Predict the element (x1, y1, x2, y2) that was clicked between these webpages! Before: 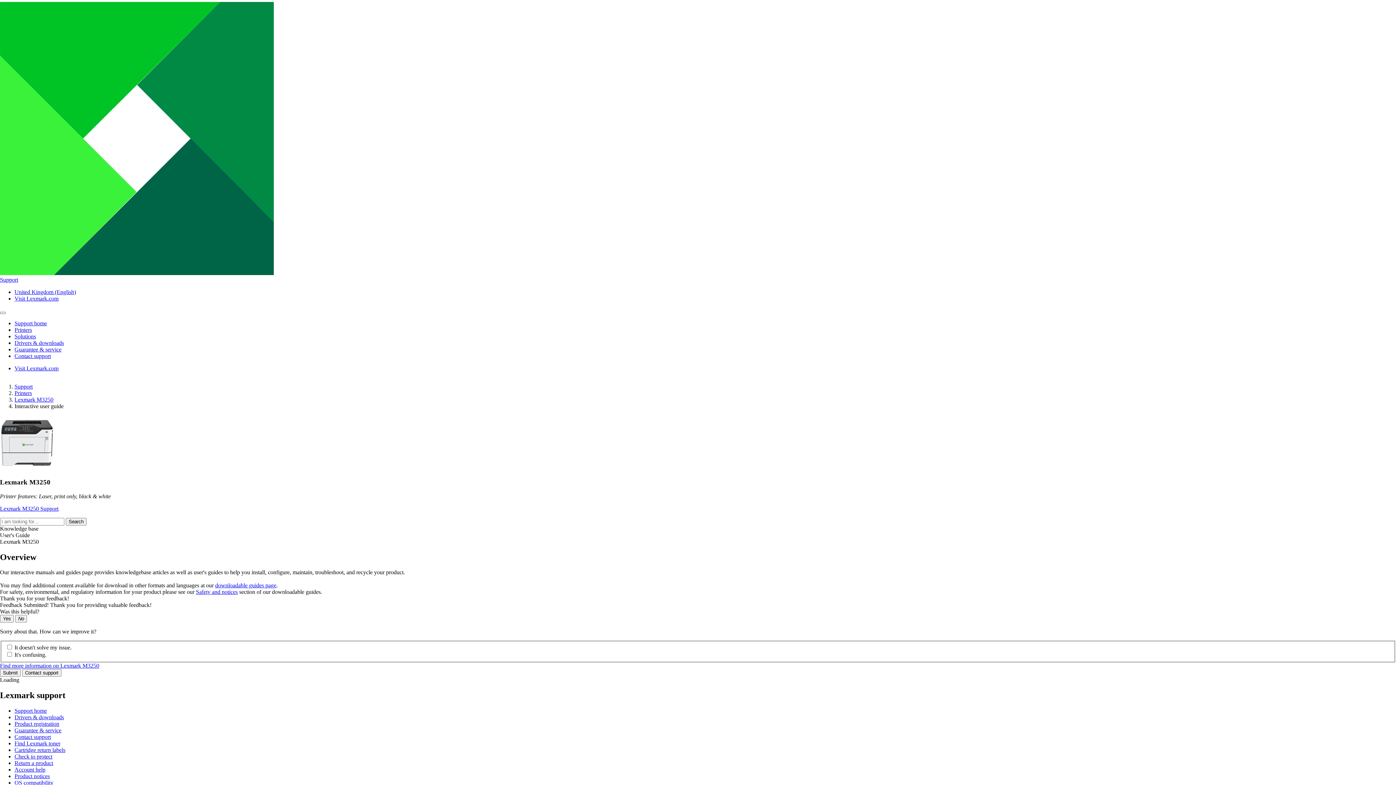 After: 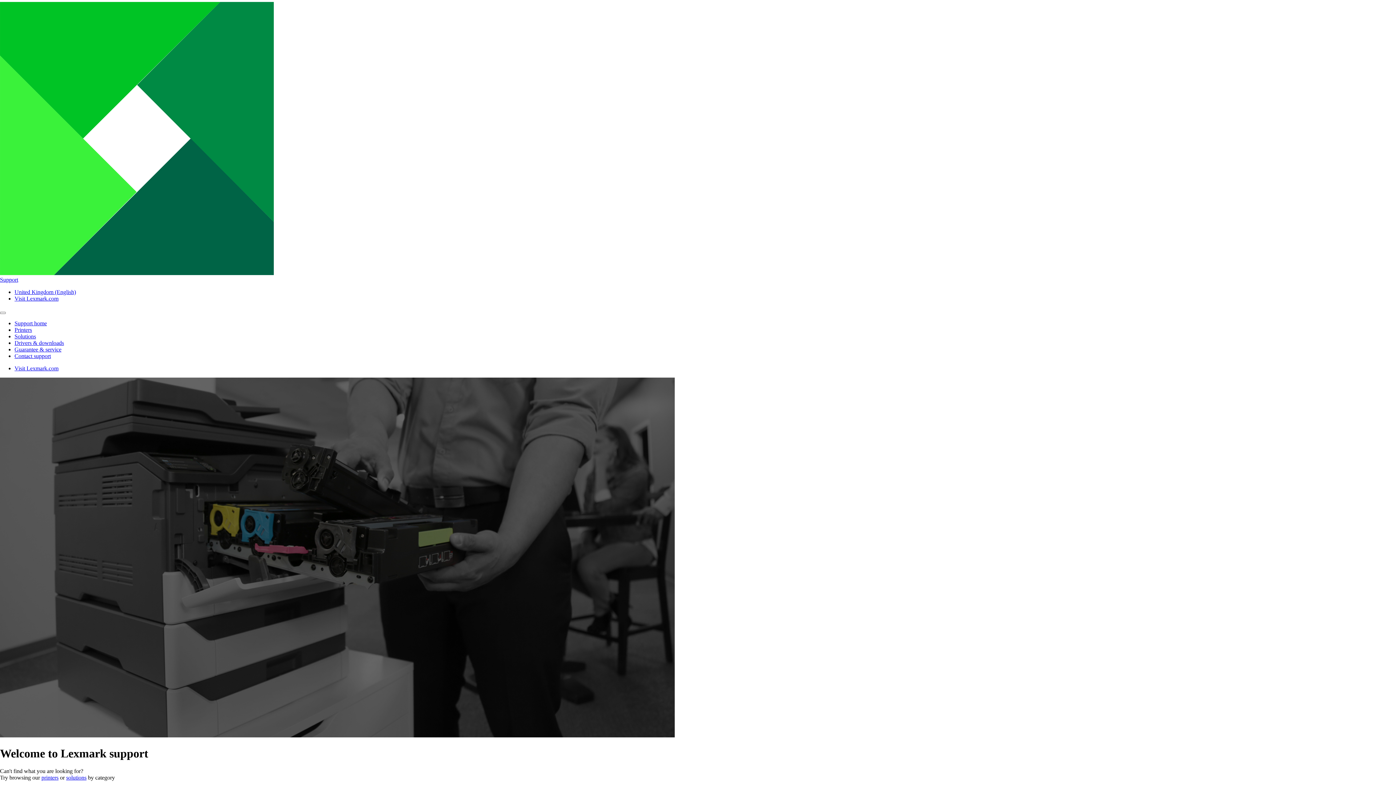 Action: label: Support bbox: (14, 383, 32, 389)